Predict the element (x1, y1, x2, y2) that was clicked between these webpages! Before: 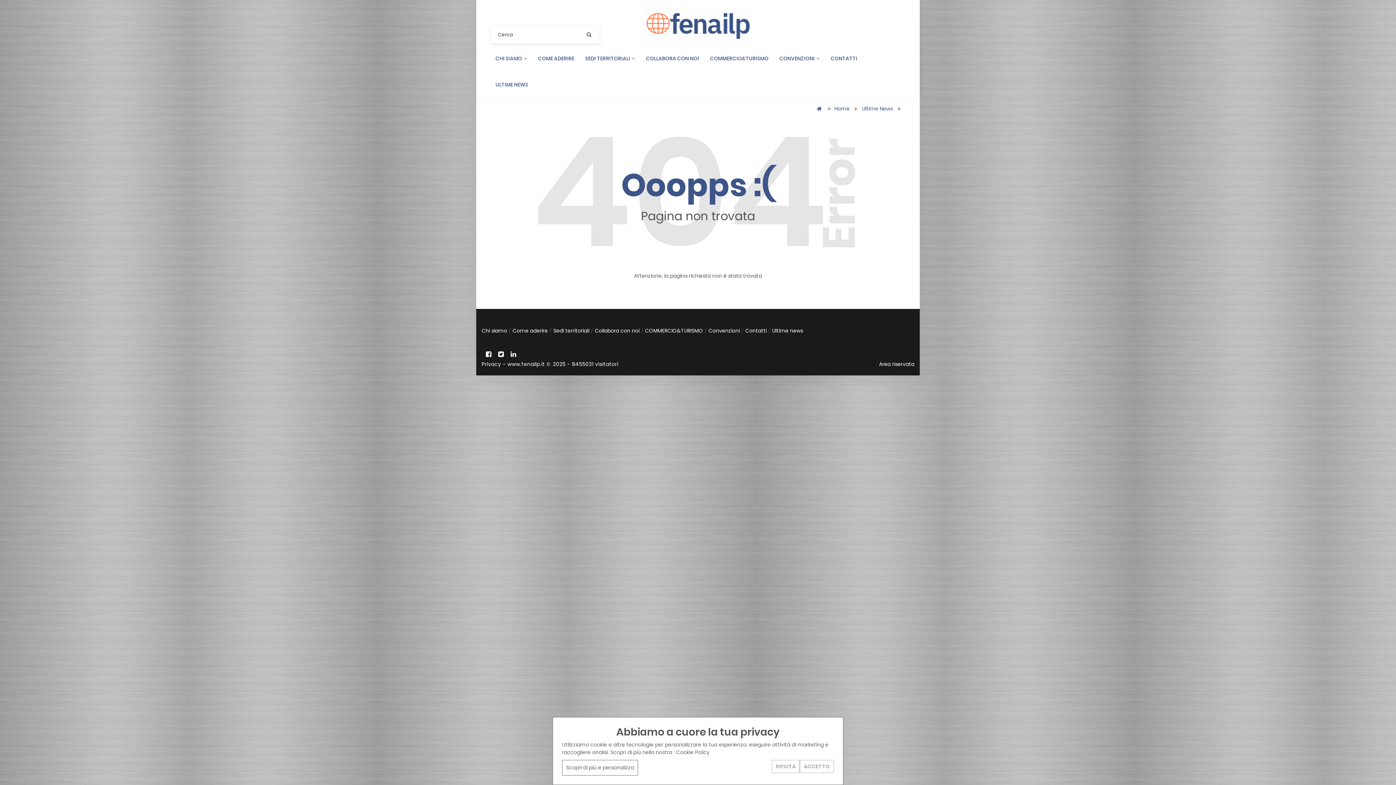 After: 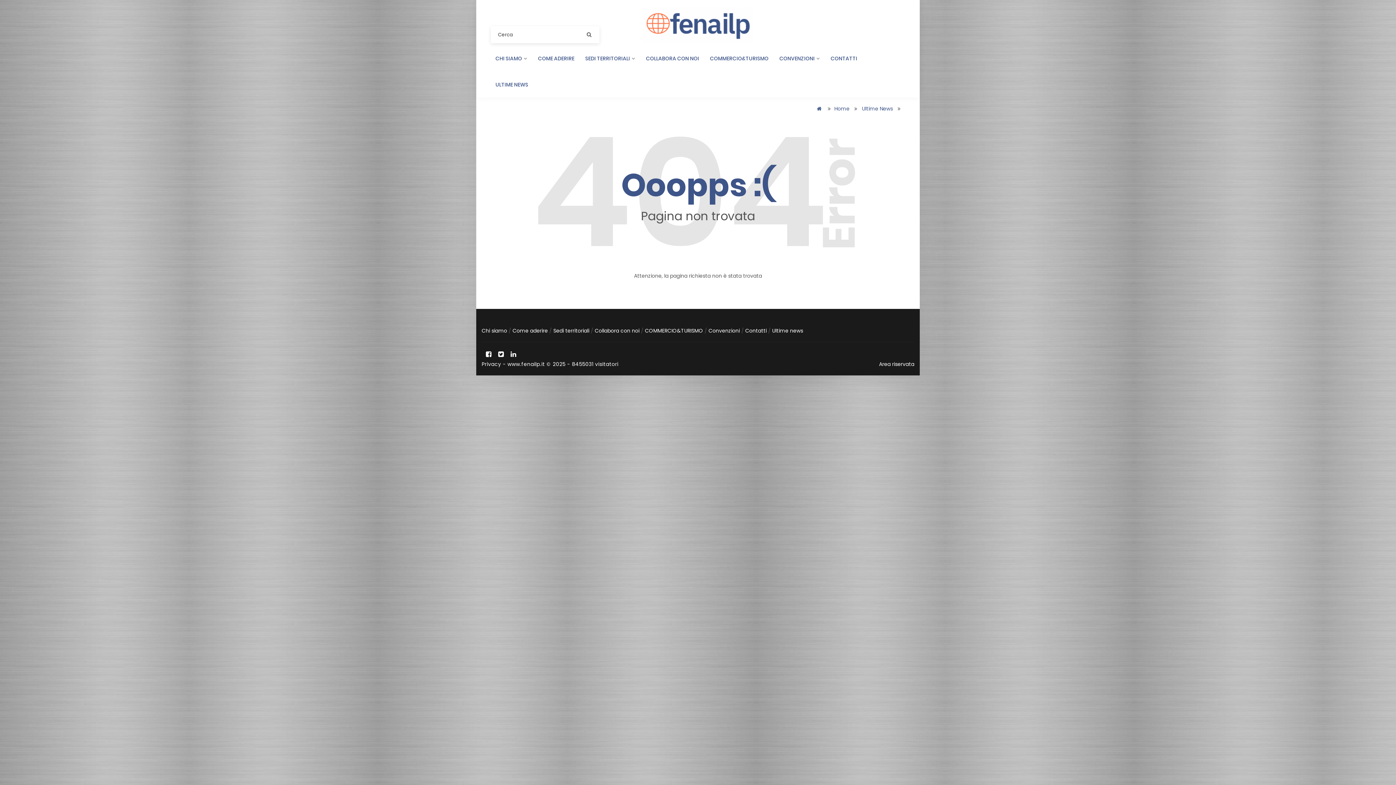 Action: label: ACCETTO bbox: (800, 760, 834, 773)